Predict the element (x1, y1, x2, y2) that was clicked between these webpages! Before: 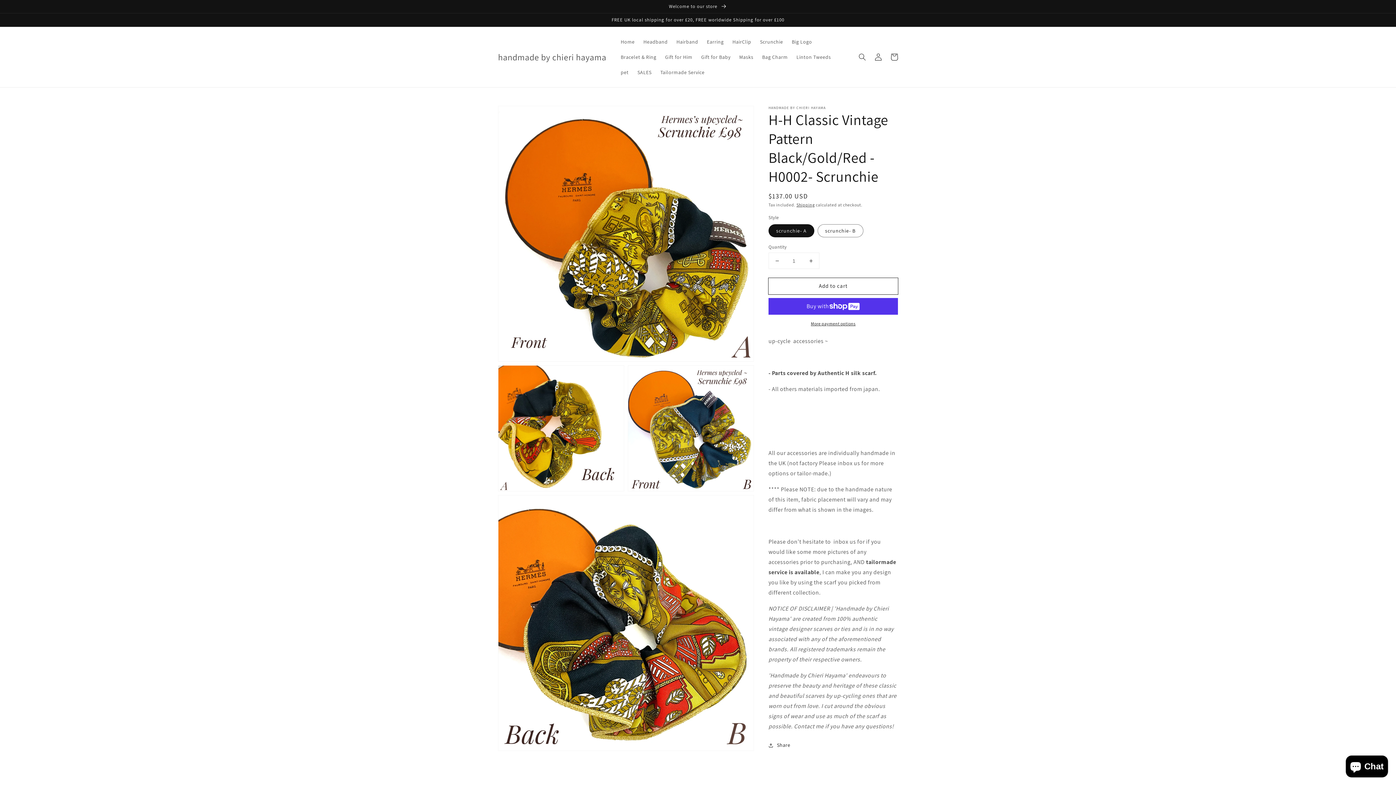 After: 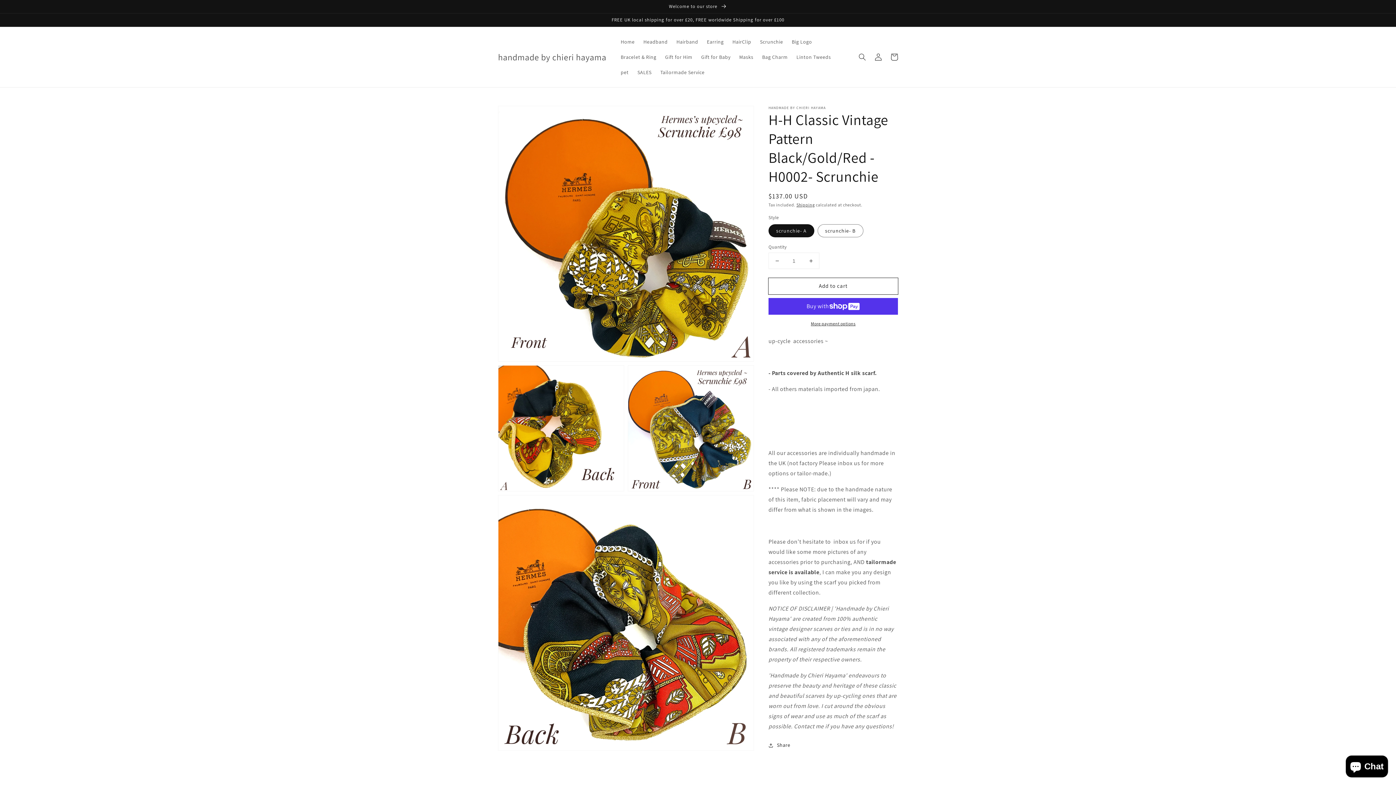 Action: bbox: (769, 253, 785, 268) label: Decrease quantity for H-H Classic Vintage Pattern Black/Gold/Red -H0002- Scrunchie